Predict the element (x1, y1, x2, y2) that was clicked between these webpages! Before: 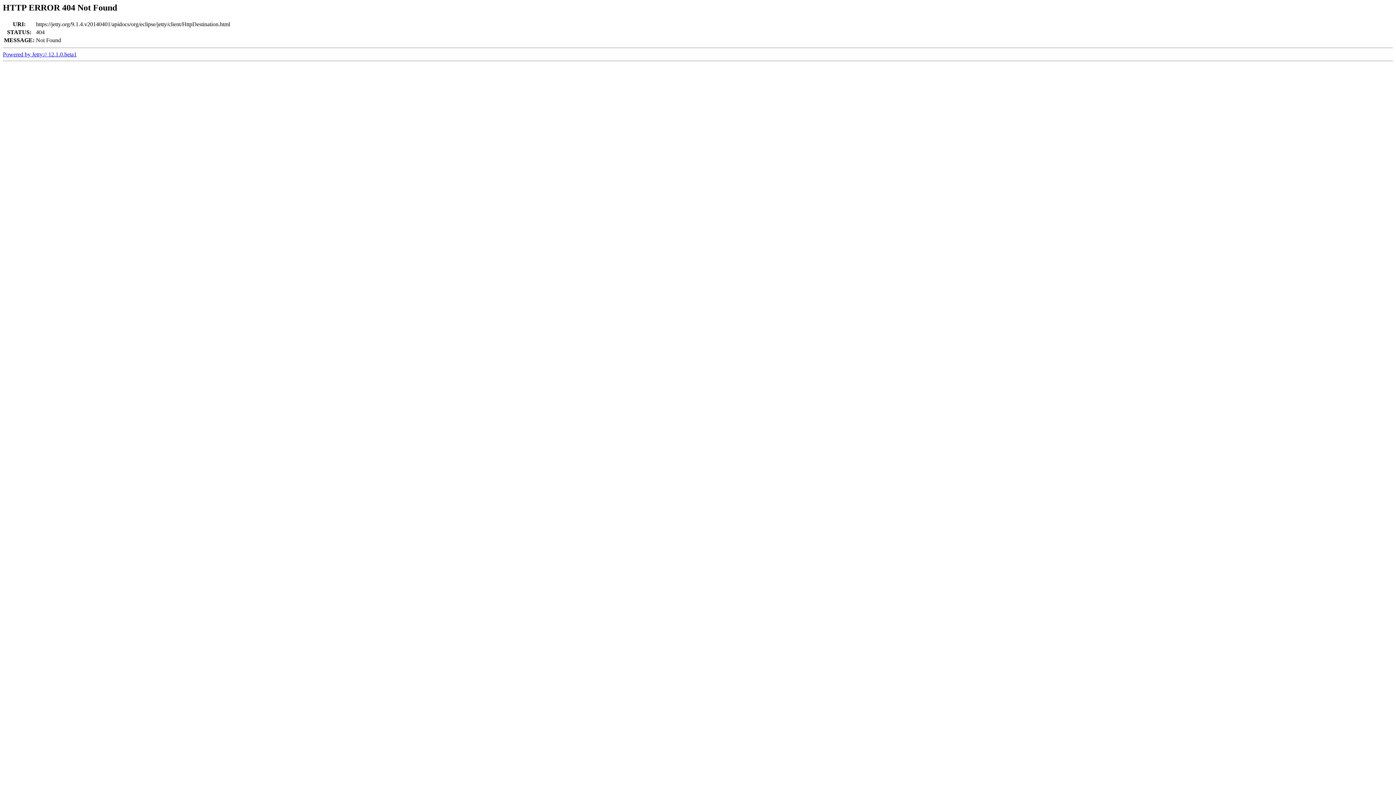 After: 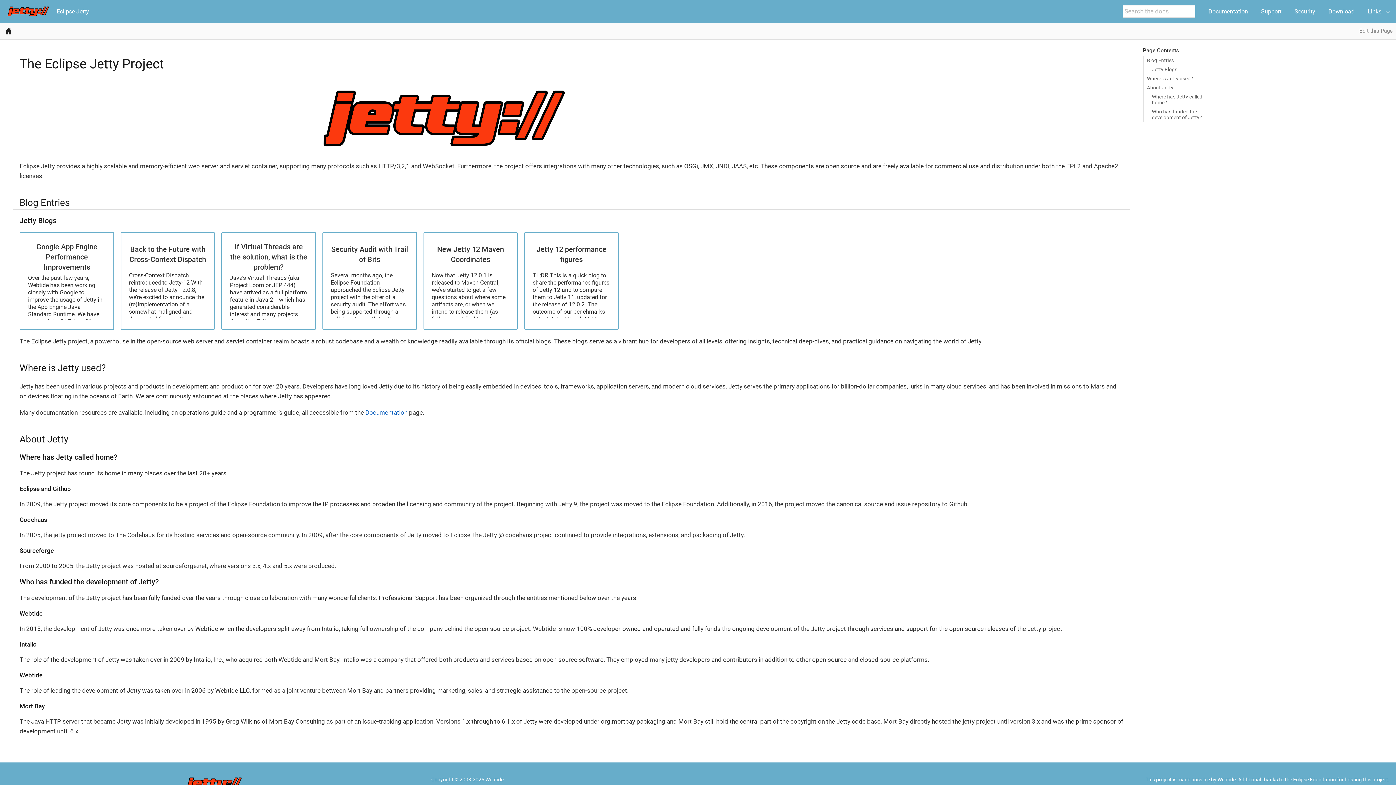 Action: bbox: (2, 51, 76, 57) label: Powered by Jetty:// 12.1.0.beta1